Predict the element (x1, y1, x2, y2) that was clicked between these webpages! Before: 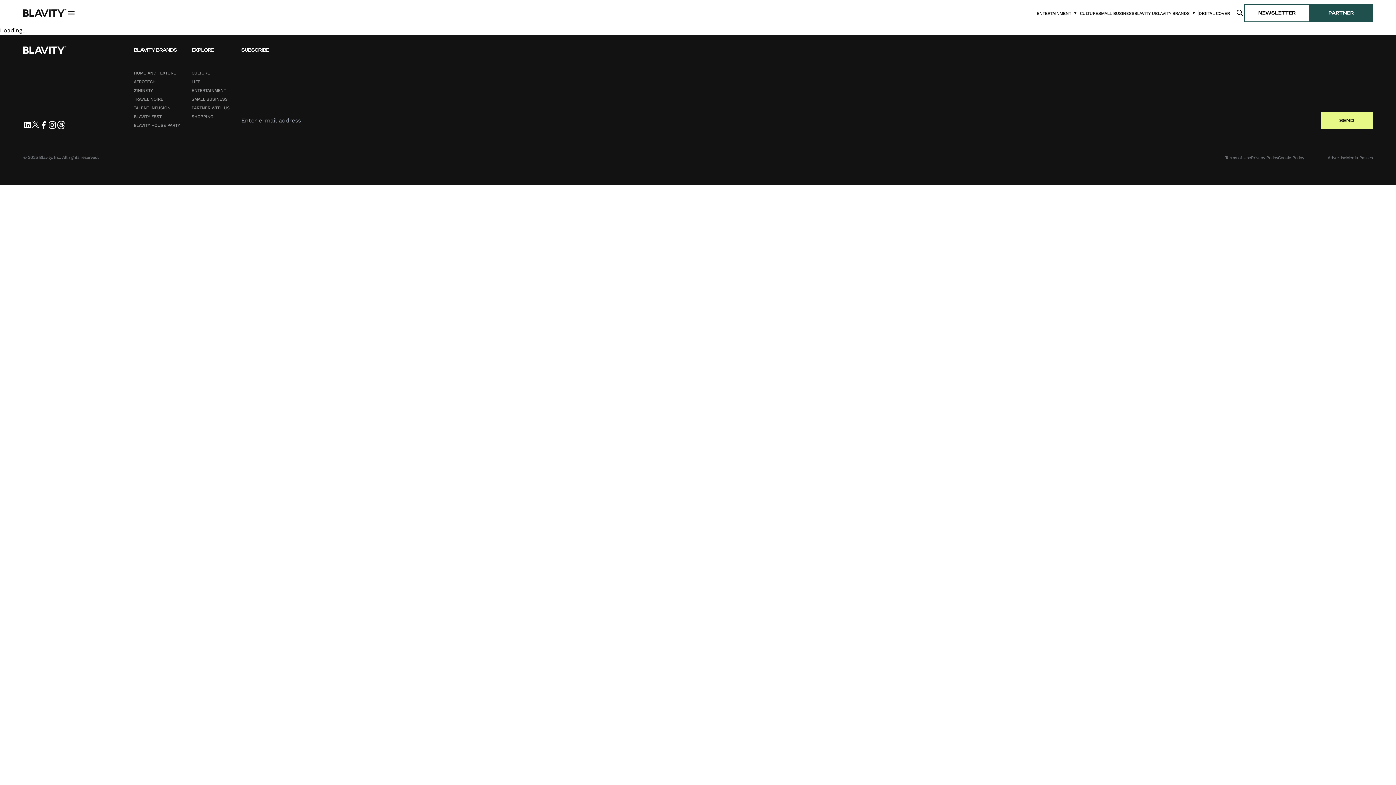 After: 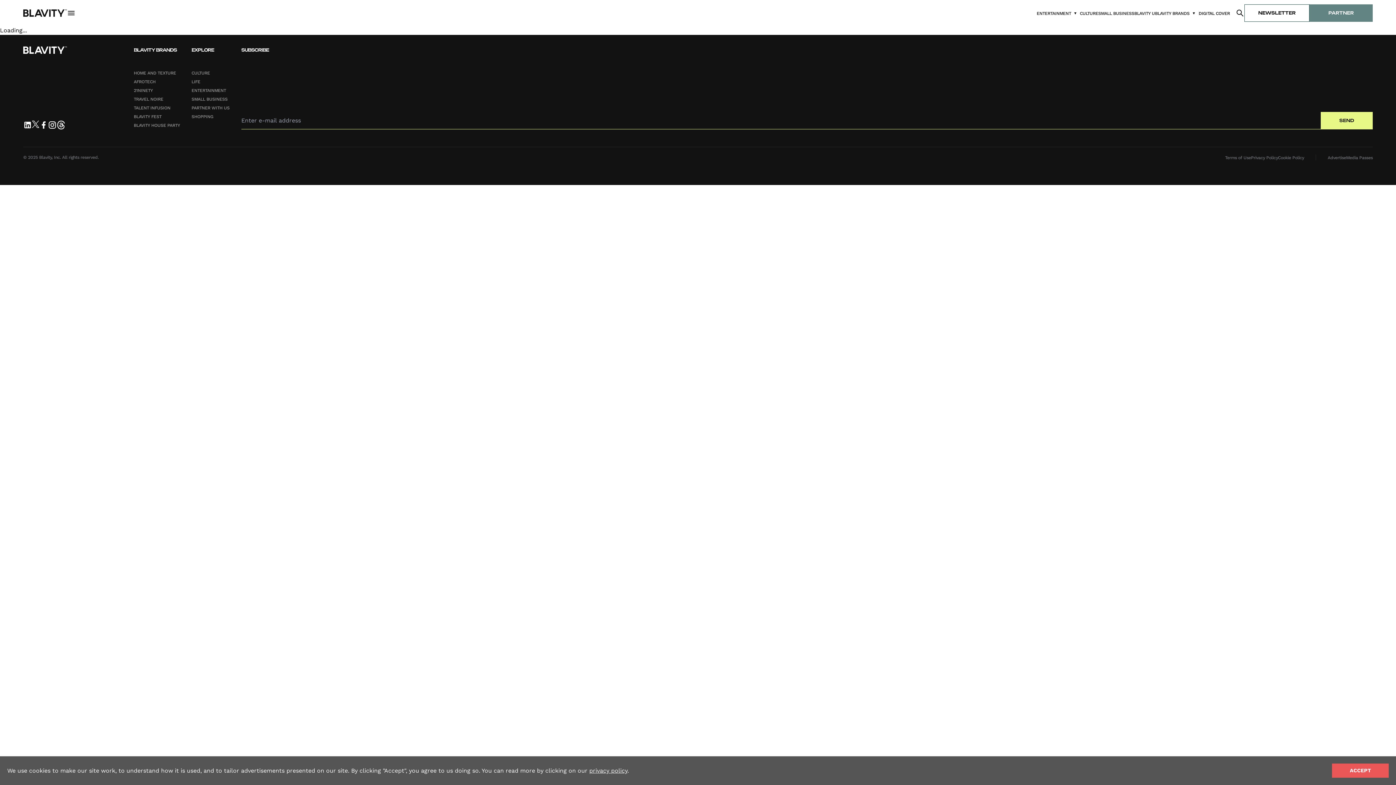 Action: label: PARTNER bbox: (1309, 4, 1373, 21)